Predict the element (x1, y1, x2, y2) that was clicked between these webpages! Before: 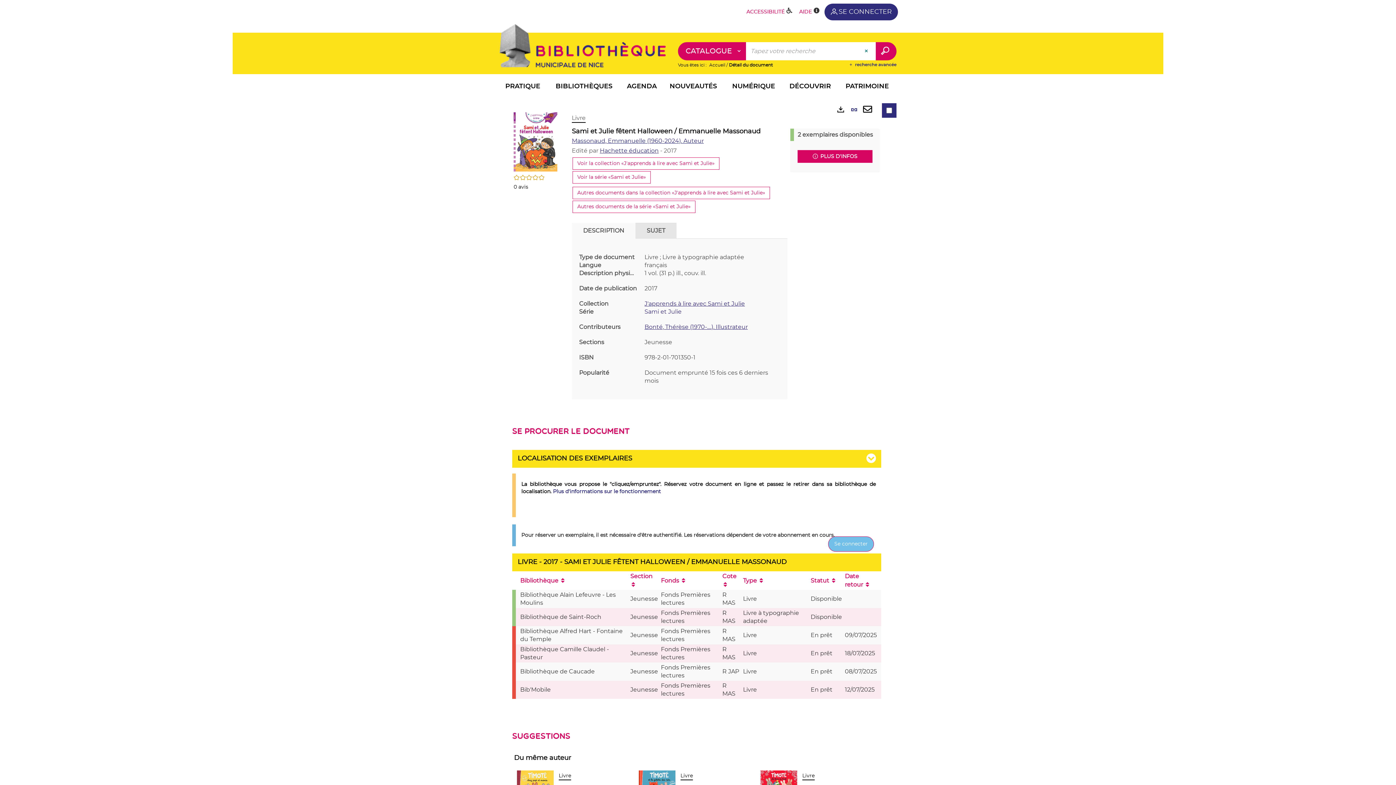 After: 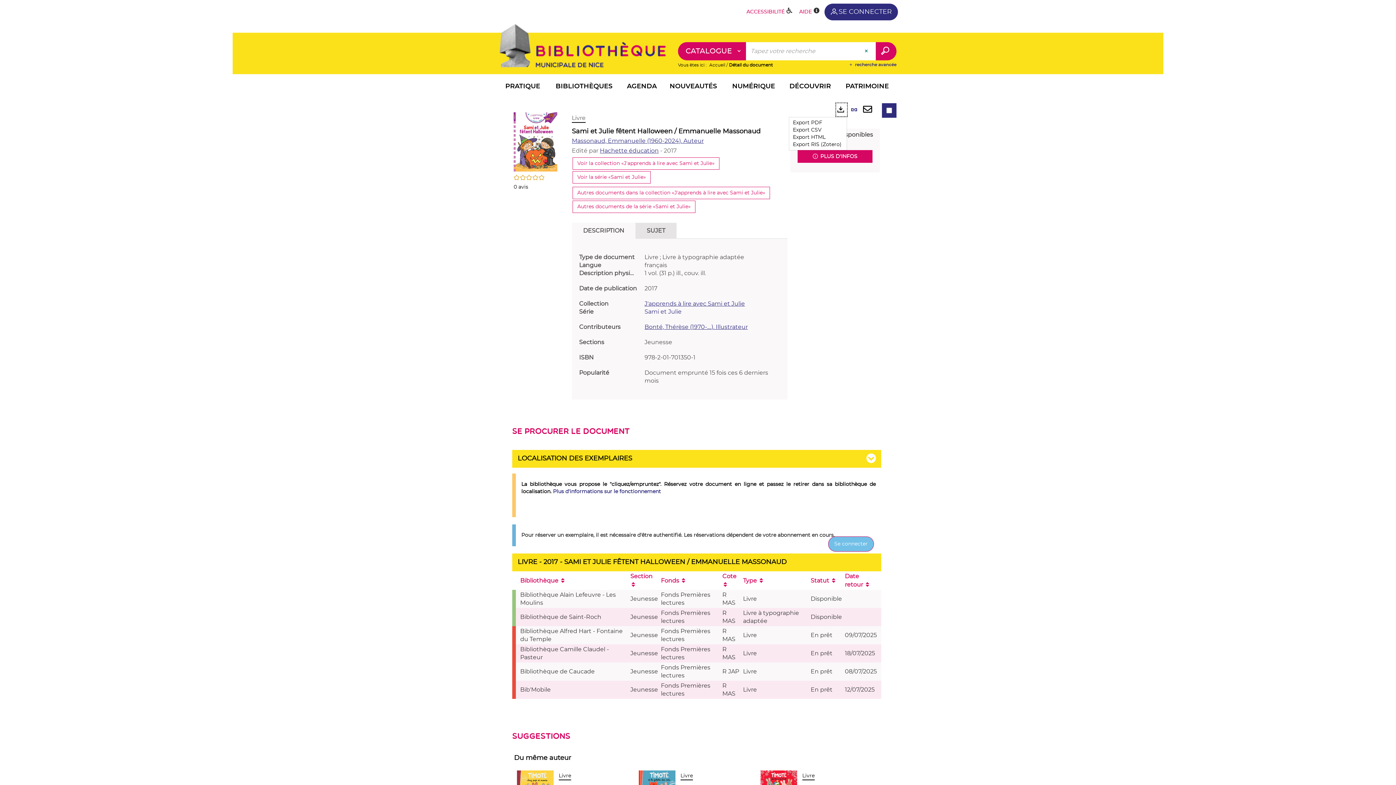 Action: bbox: (836, 103, 847, 116) label: Exports